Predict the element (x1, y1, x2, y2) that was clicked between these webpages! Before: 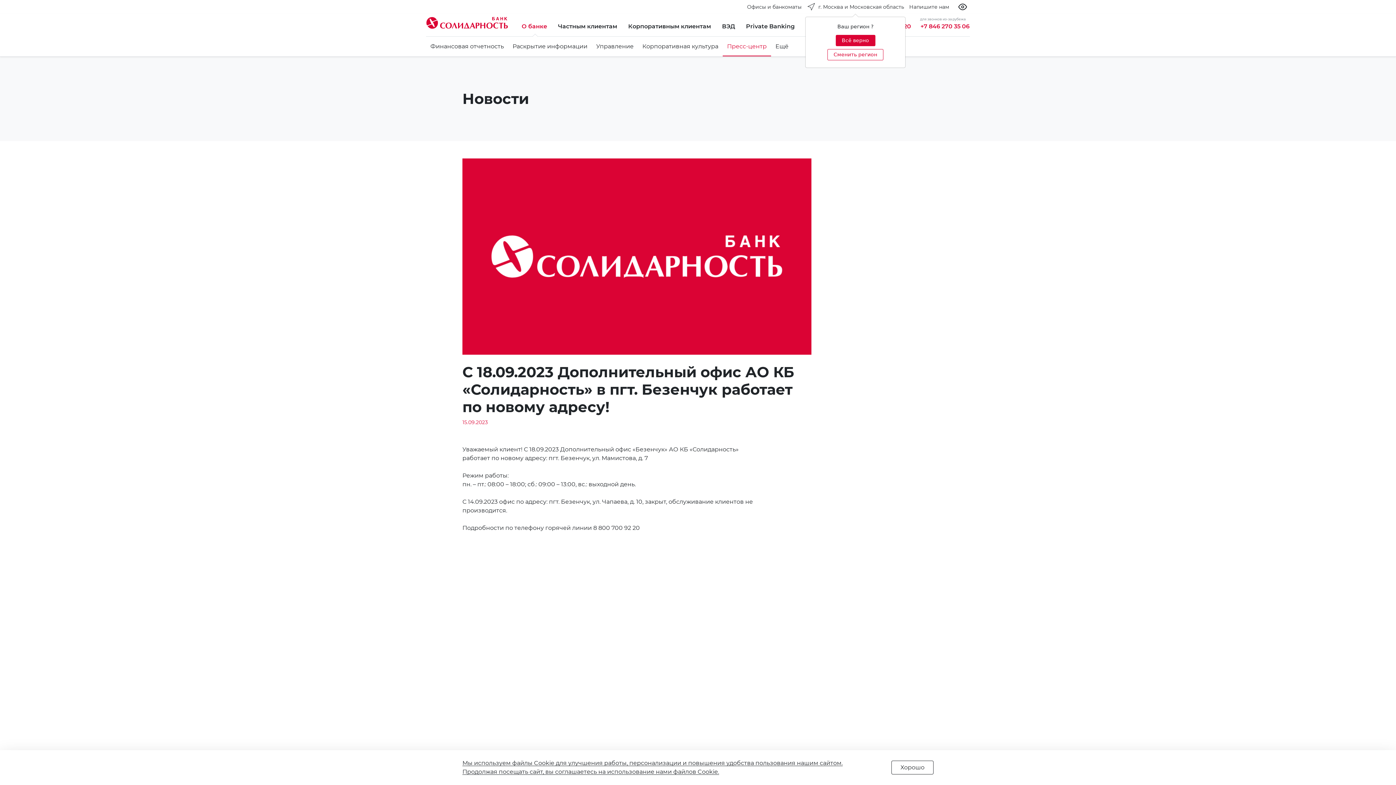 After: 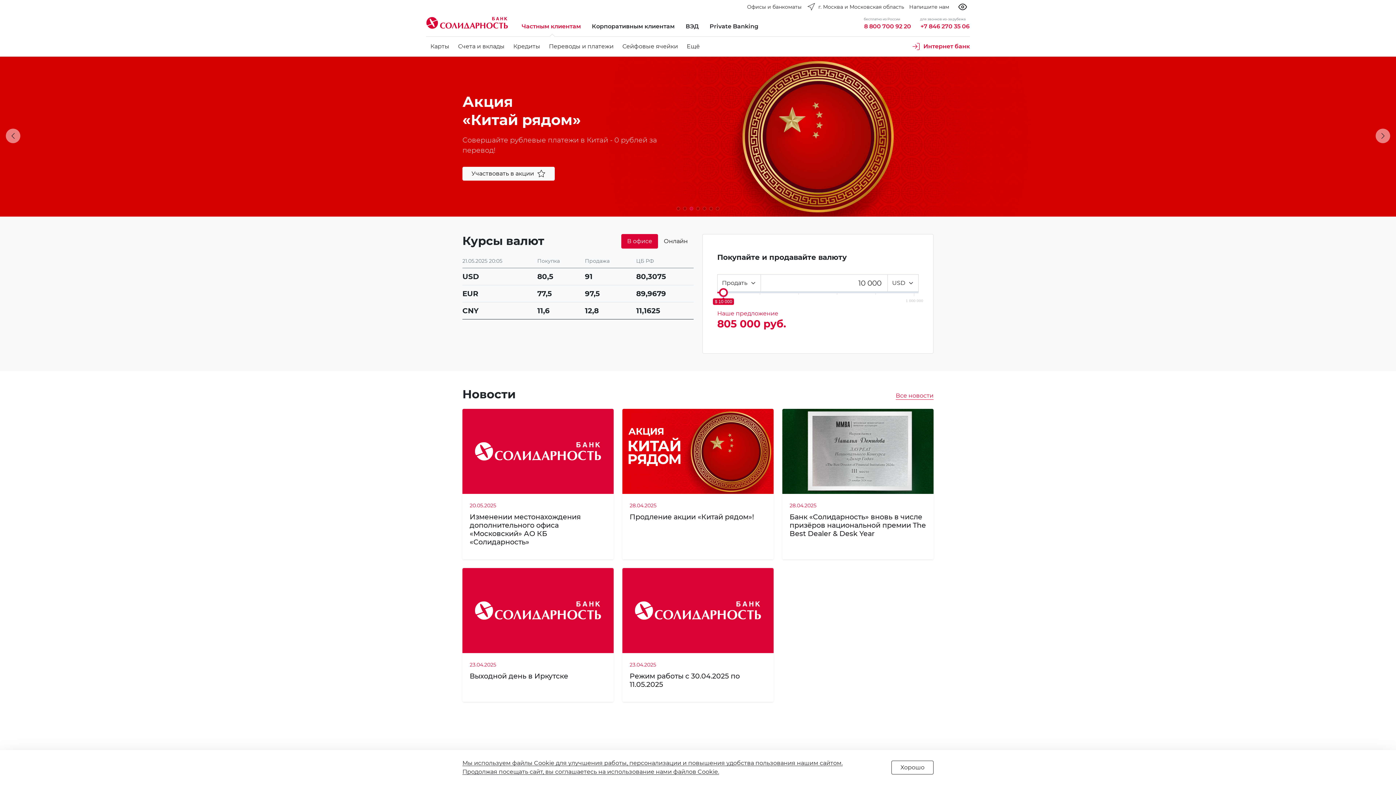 Action: bbox: (426, 19, 508, 33)